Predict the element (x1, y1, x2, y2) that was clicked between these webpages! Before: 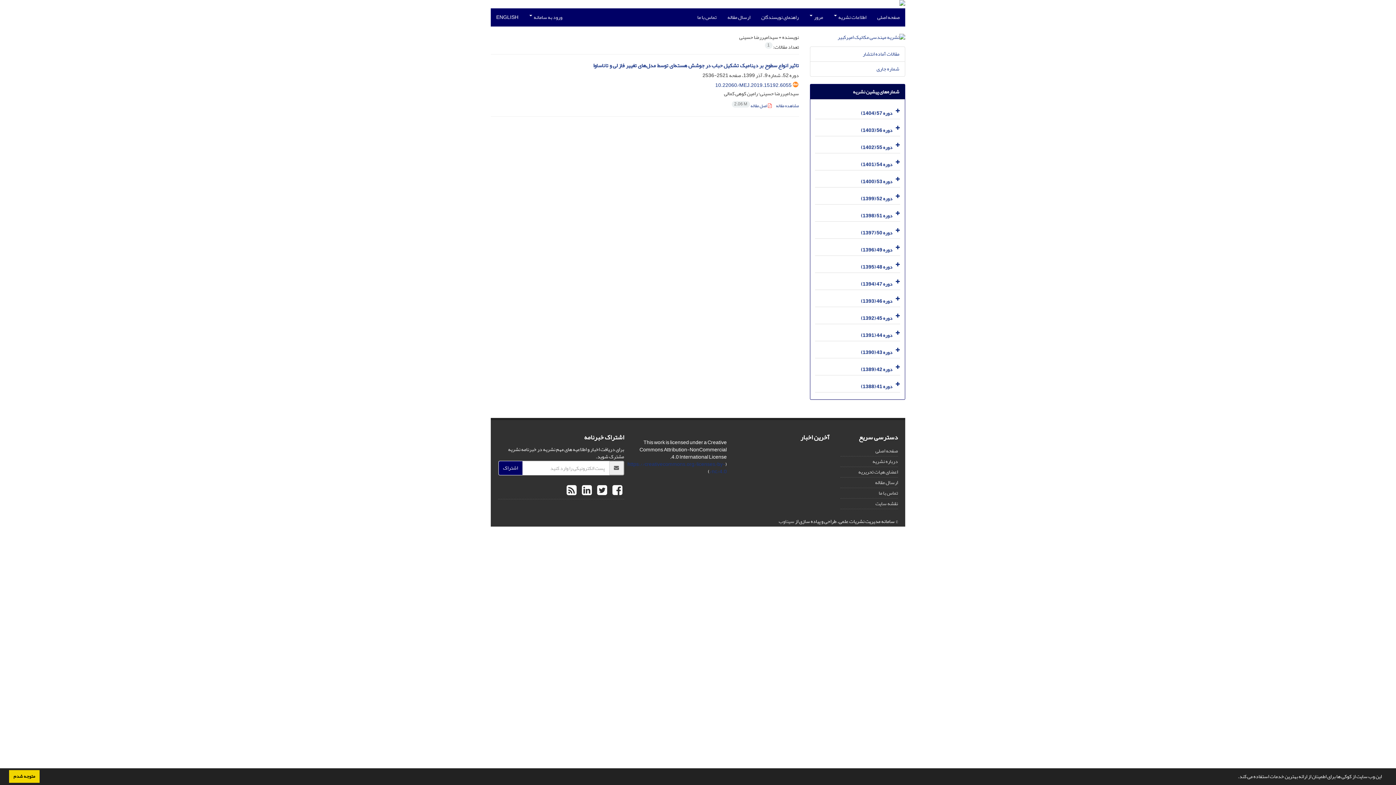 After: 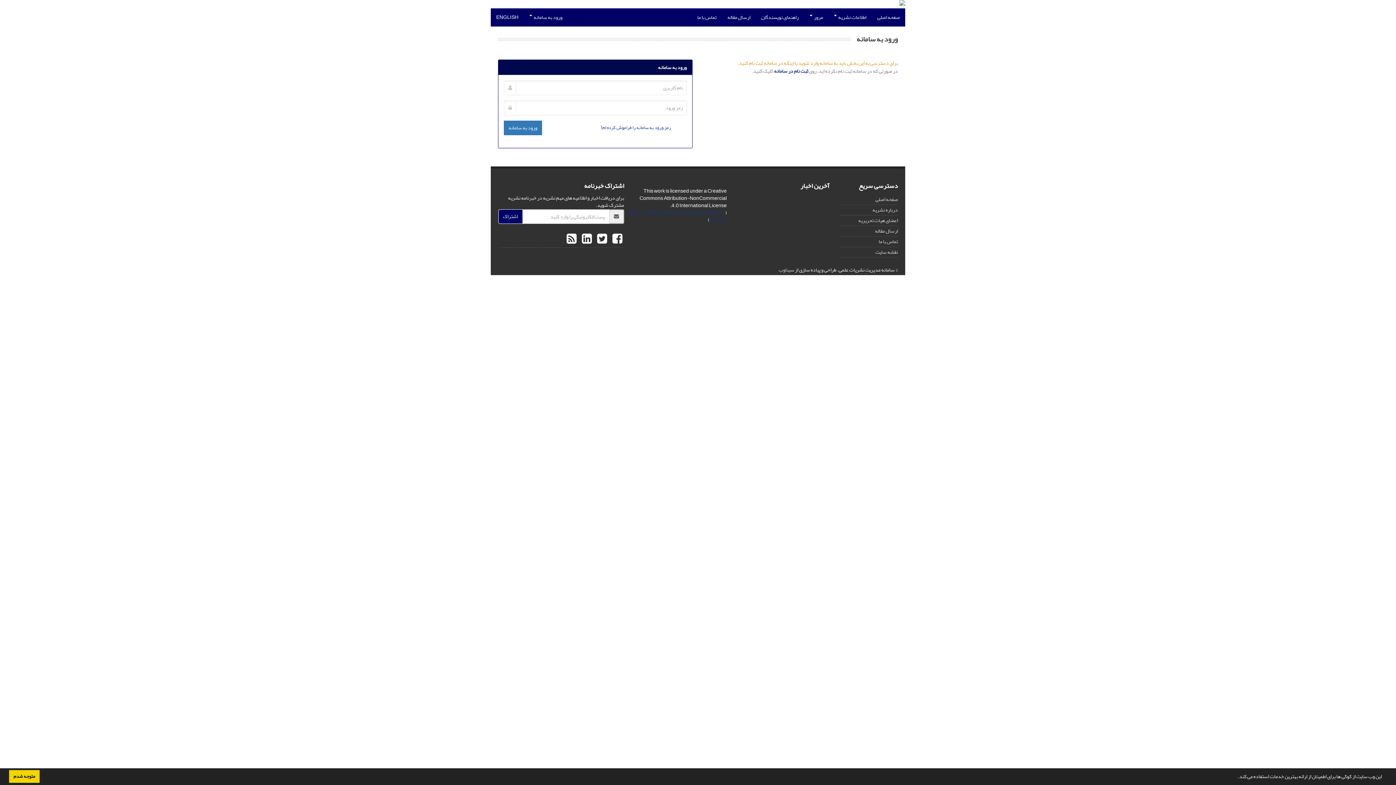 Action: label: ارسال مقاله bbox: (722, 8, 756, 26)